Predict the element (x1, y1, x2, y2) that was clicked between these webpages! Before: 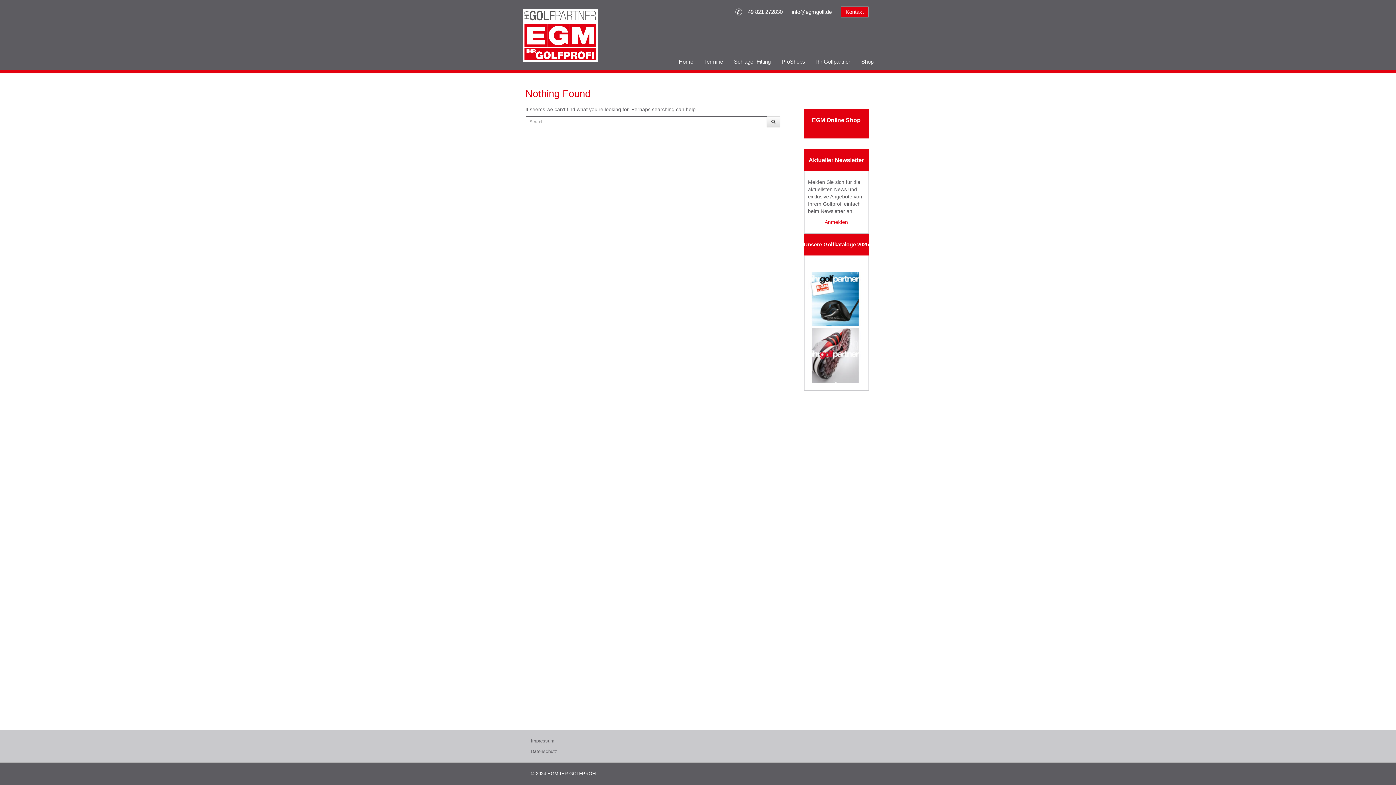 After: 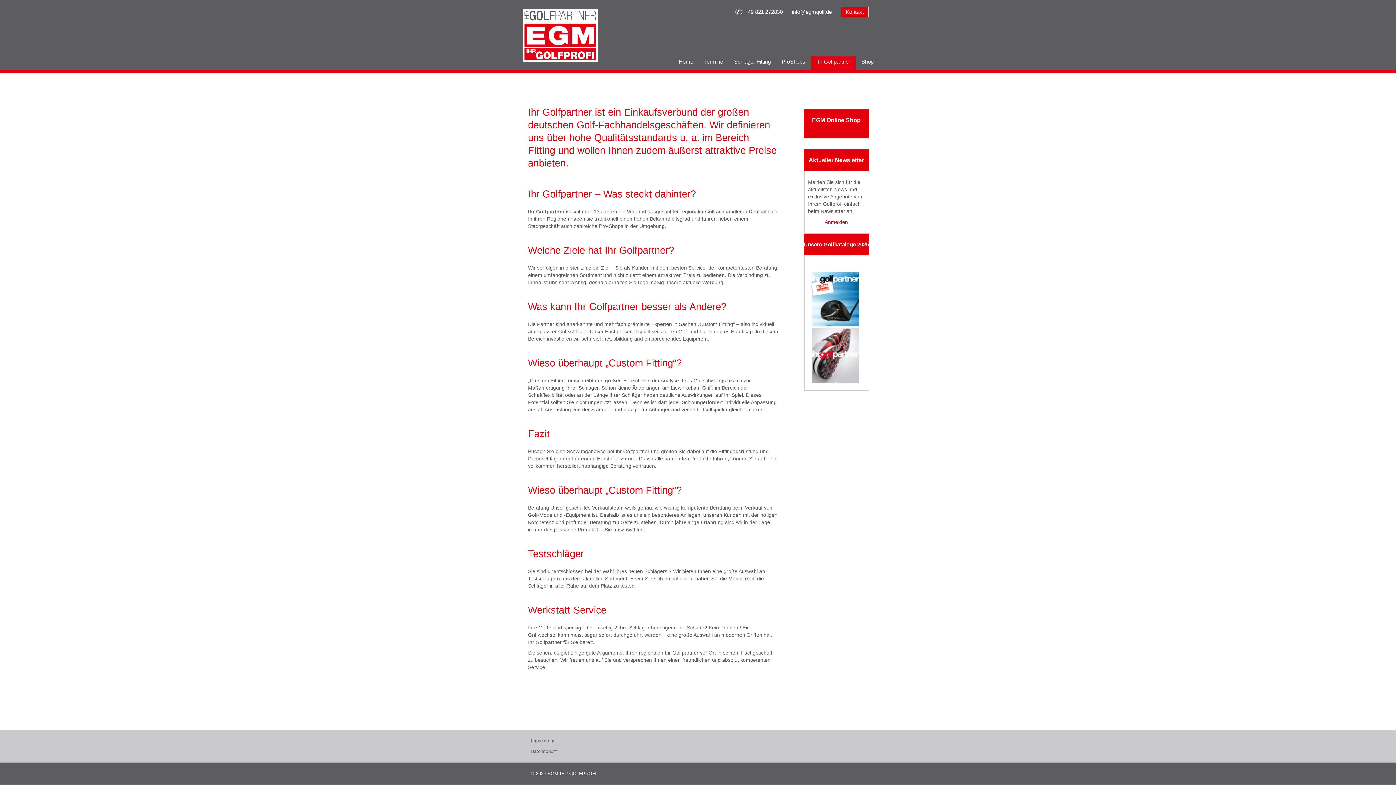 Action: label: Ihr Golfpartner bbox: (810, 56, 856, 67)